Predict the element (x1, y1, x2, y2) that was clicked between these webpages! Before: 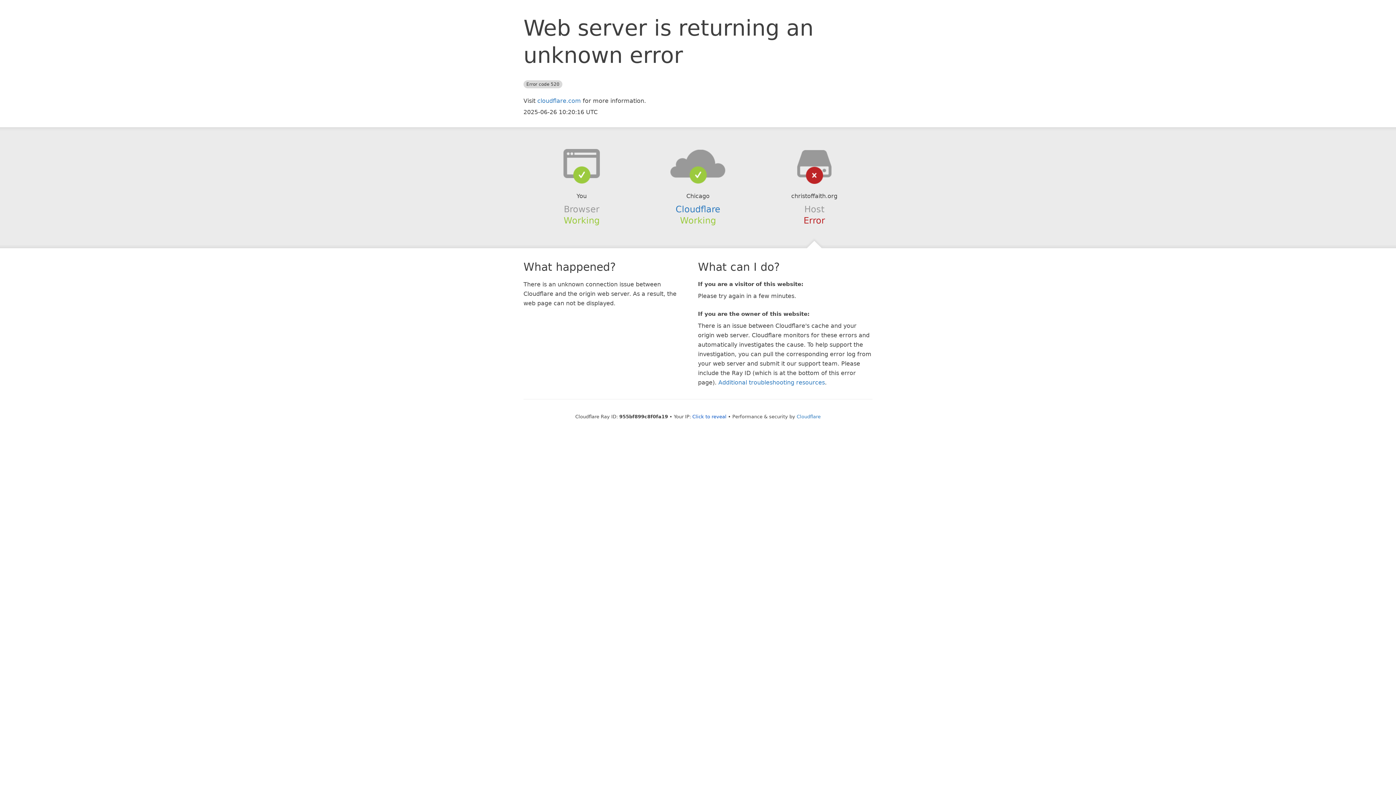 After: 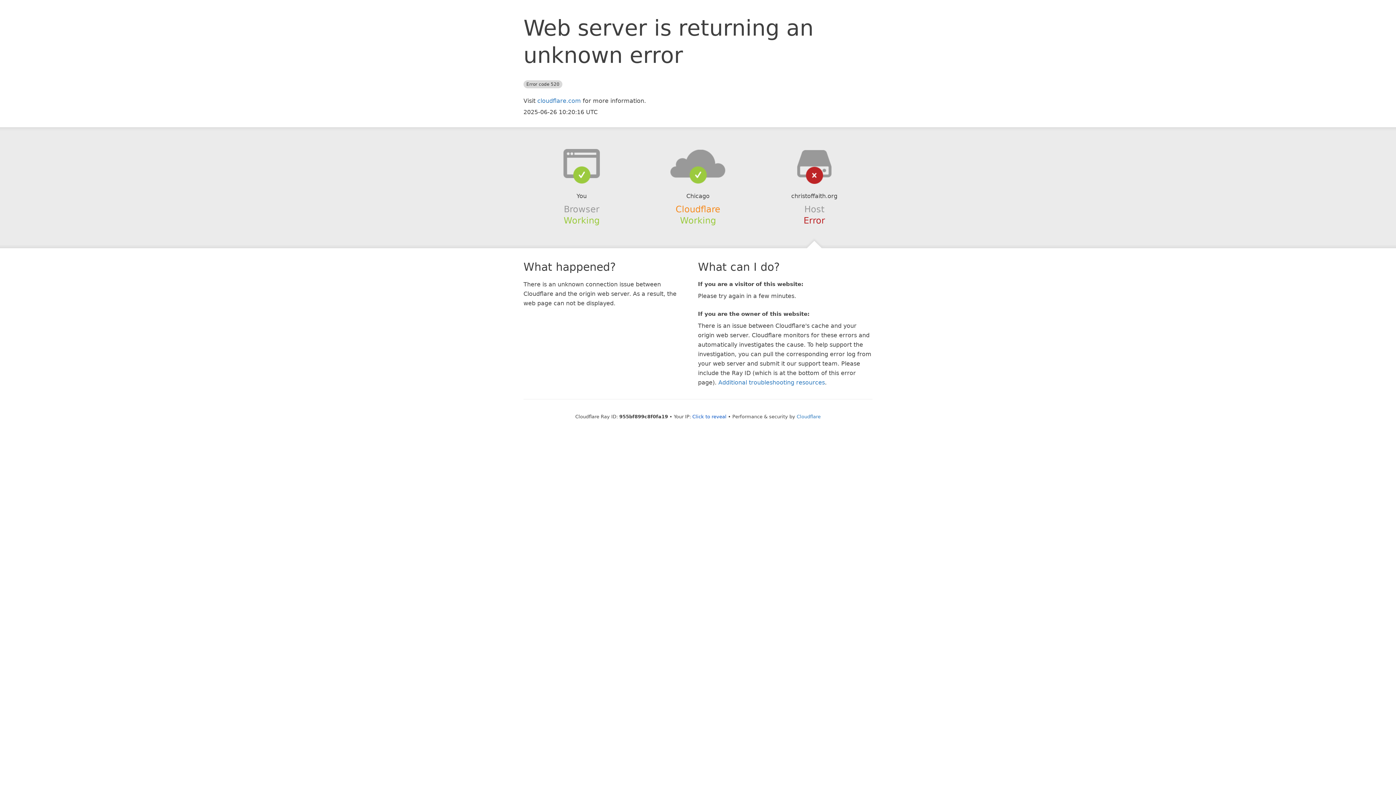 Action: bbox: (675, 204, 720, 214) label: Cloudflare